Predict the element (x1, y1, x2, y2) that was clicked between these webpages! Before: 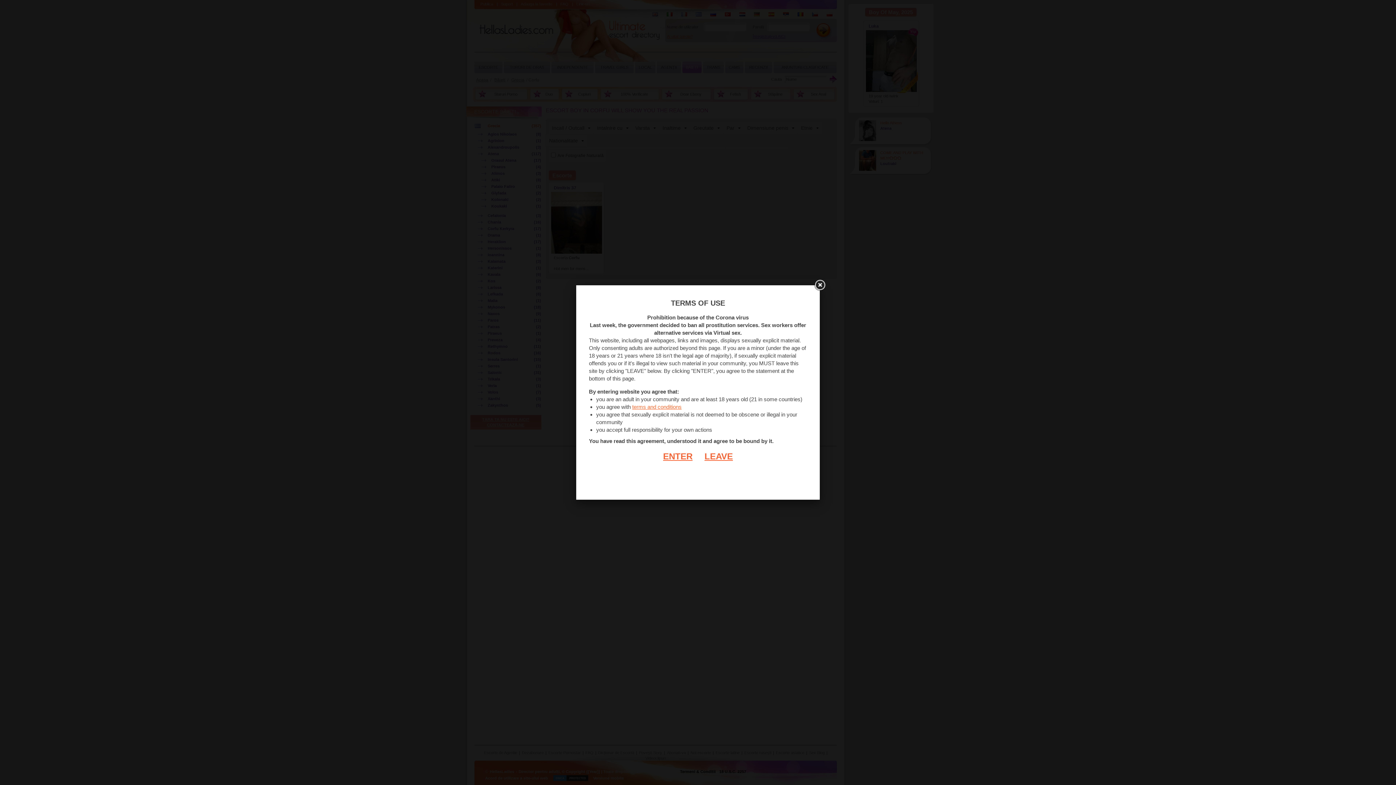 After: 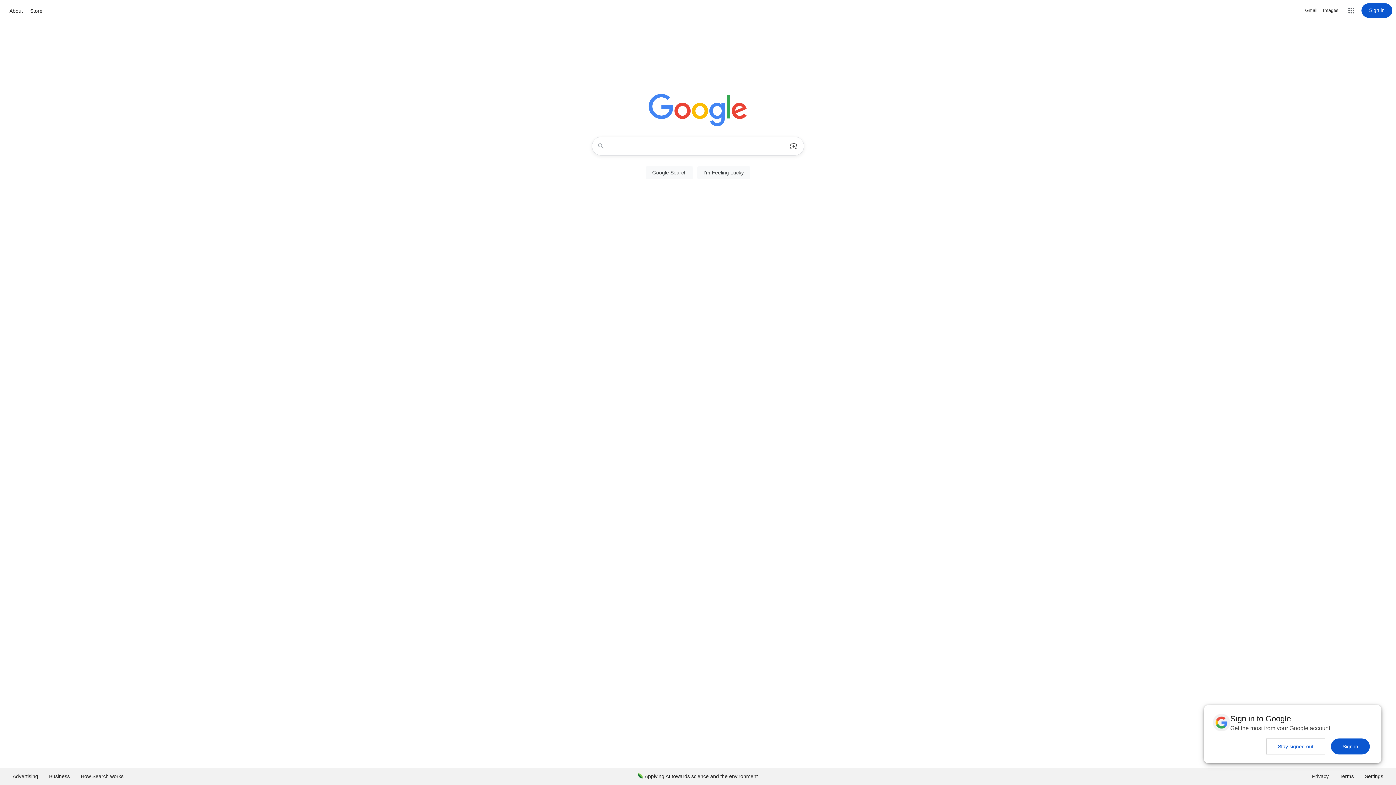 Action: label: LEAVE bbox: (693, 451, 733, 461)